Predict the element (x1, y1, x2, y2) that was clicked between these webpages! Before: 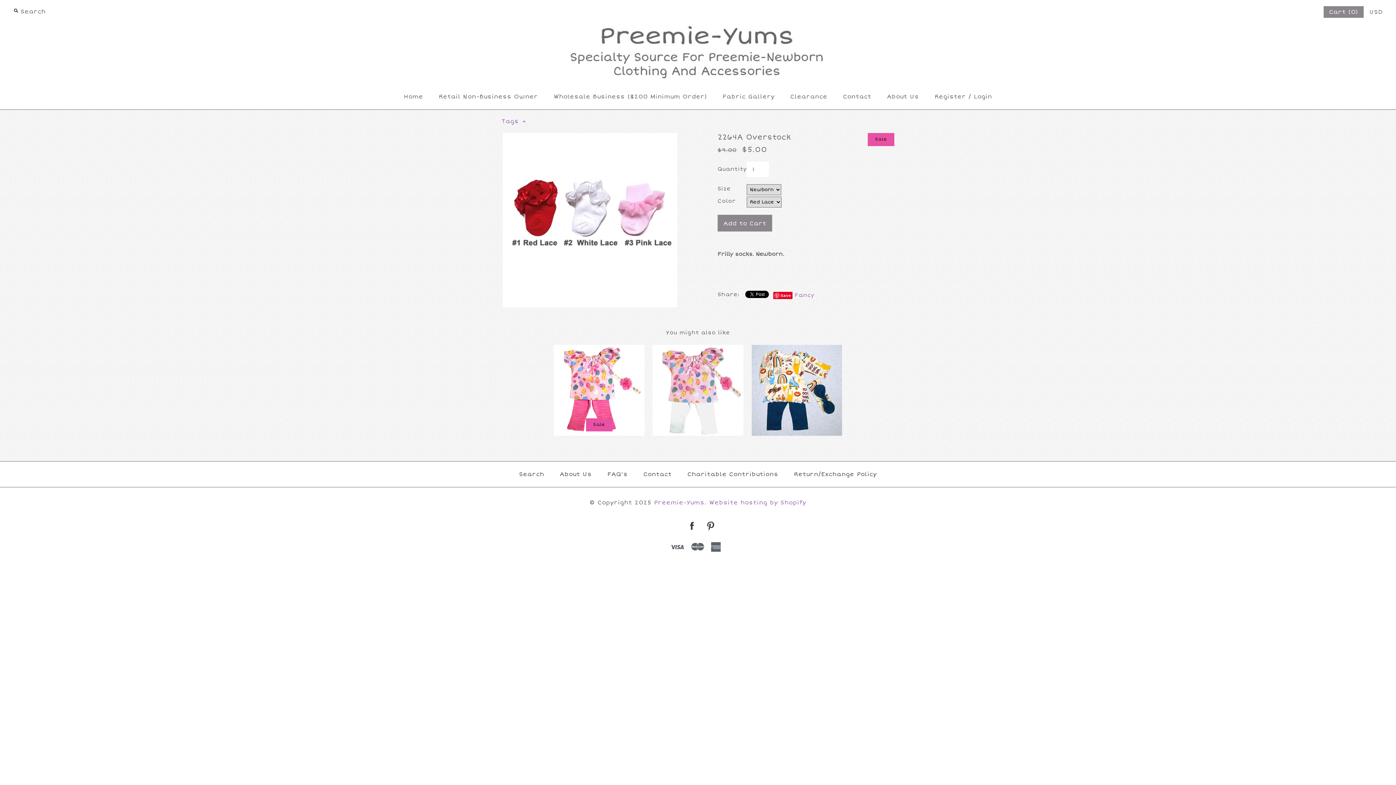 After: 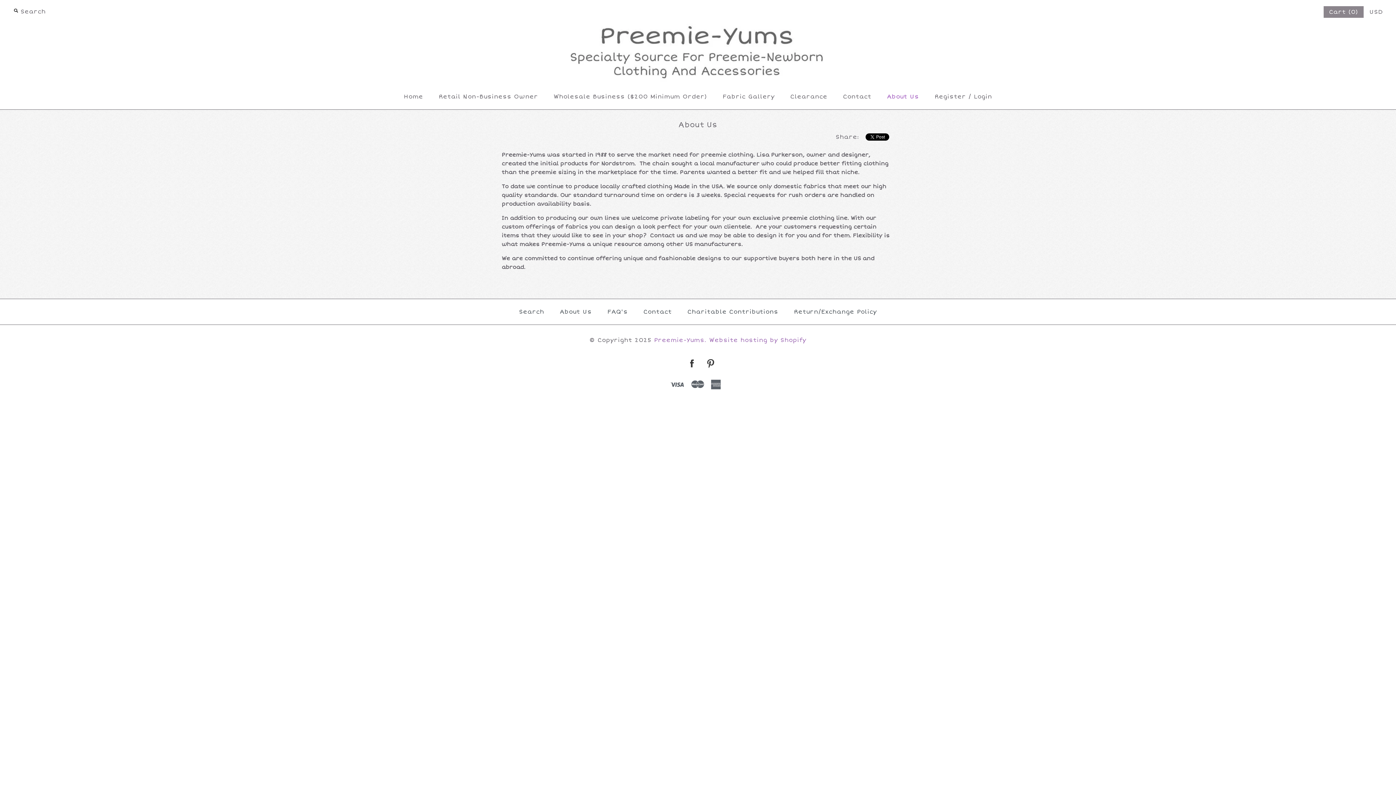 Action: label: About Us bbox: (553, 463, 598, 485)